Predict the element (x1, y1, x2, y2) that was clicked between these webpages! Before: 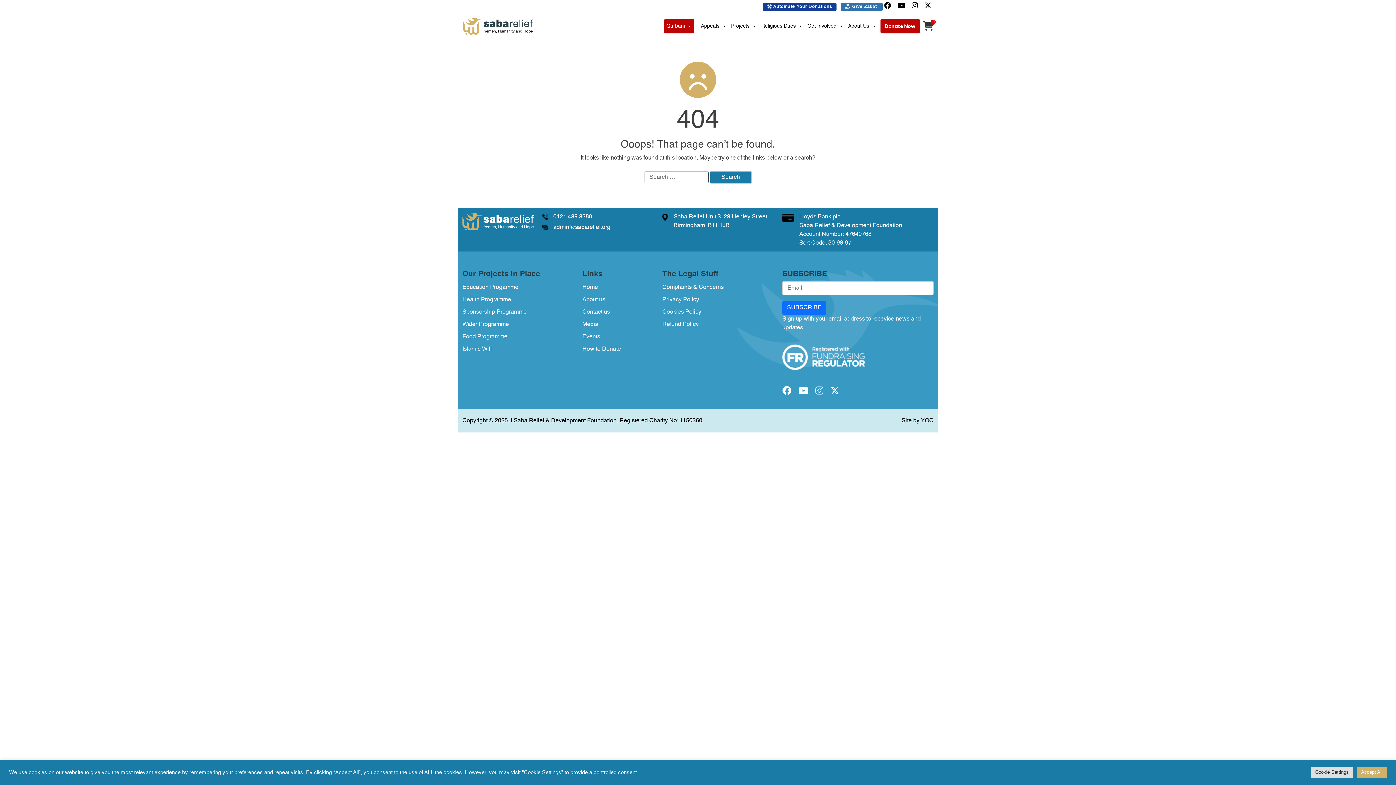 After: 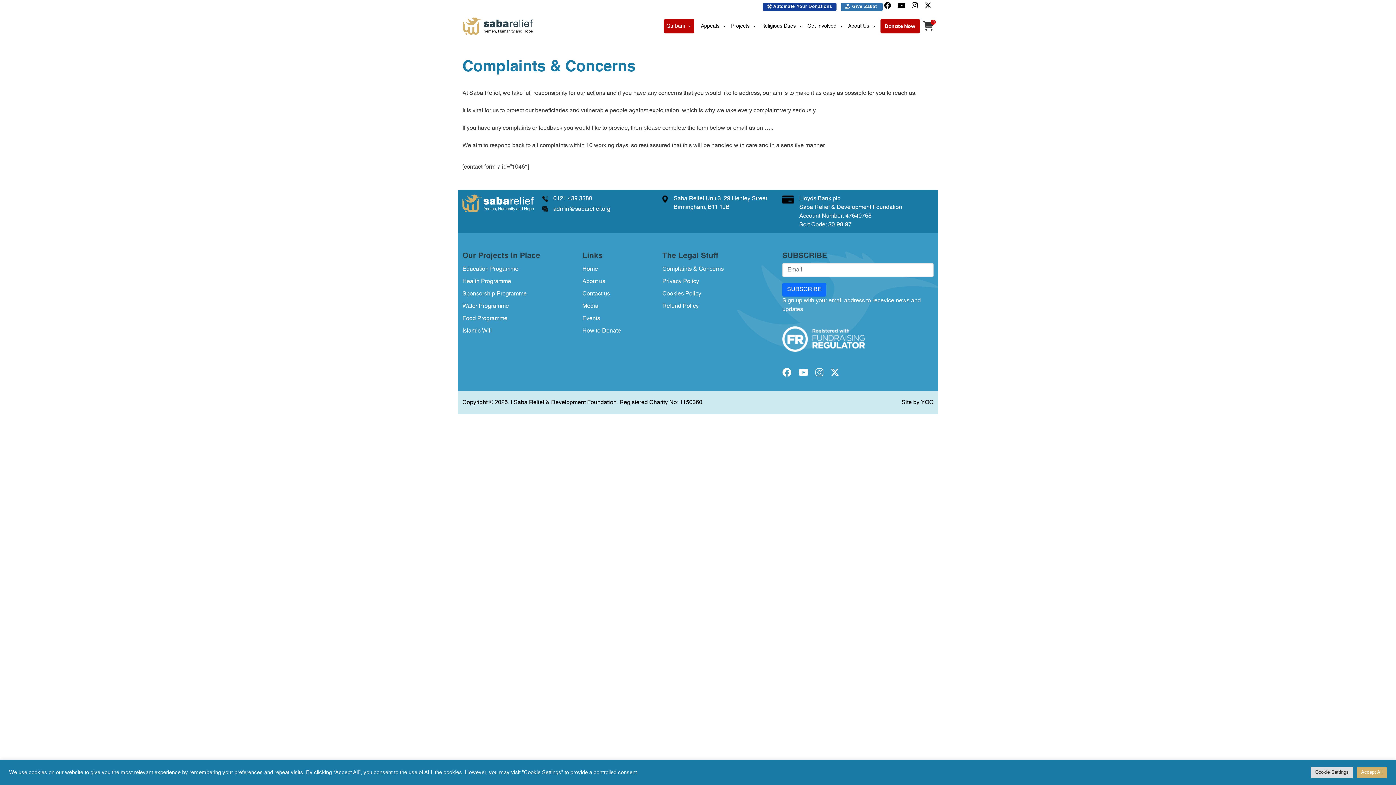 Action: bbox: (662, 284, 724, 290) label: Complaints & Concerns